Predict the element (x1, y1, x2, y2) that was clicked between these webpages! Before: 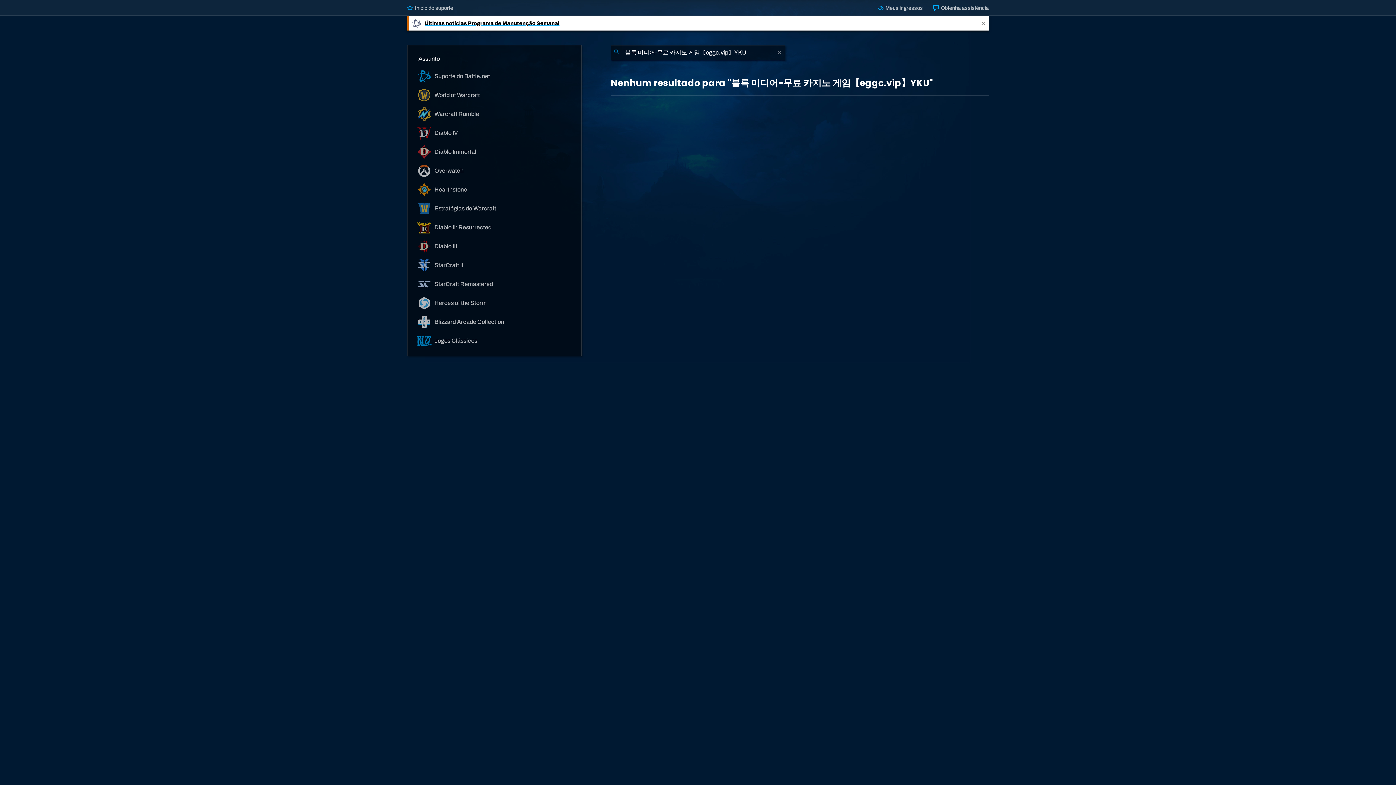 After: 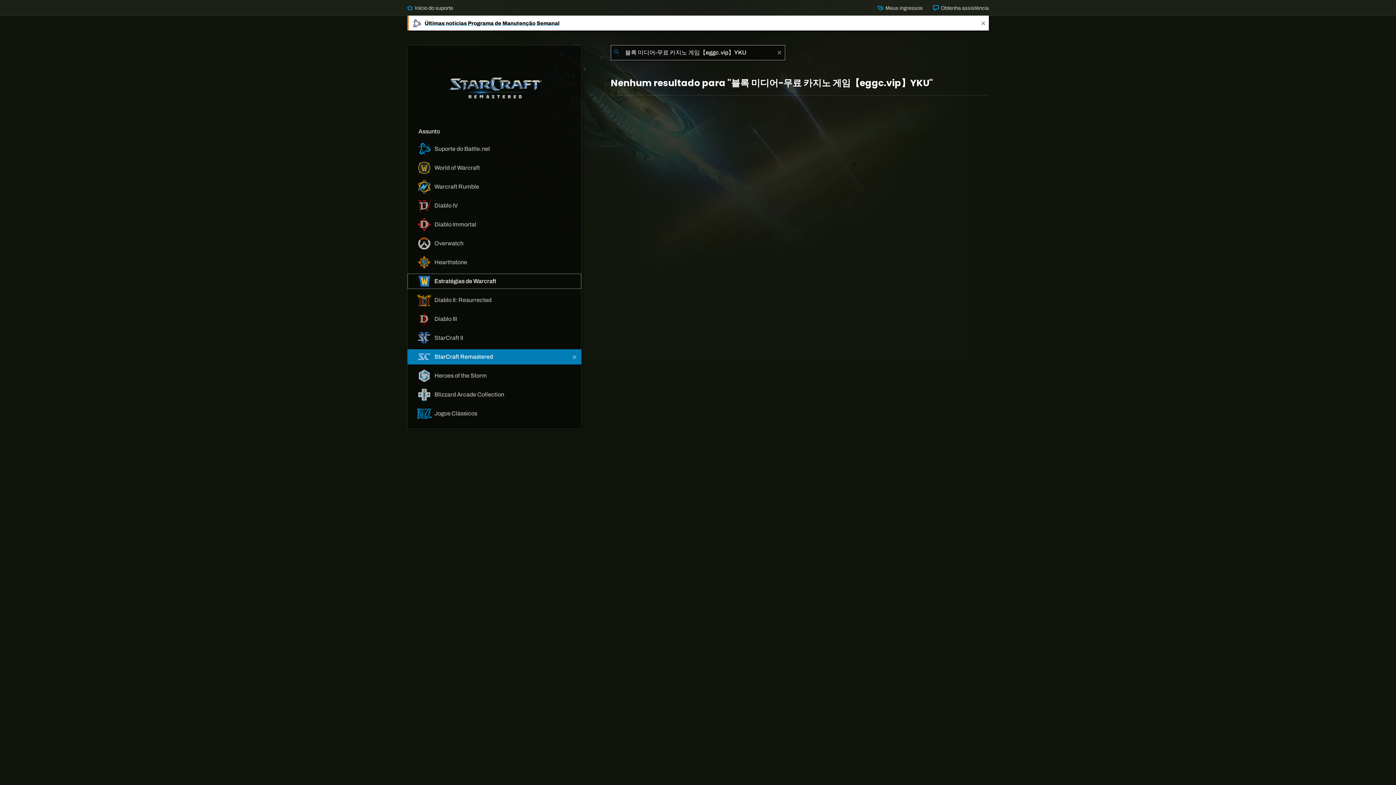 Action: label:  StarCraft Remastered bbox: (407, 276, 581, 292)